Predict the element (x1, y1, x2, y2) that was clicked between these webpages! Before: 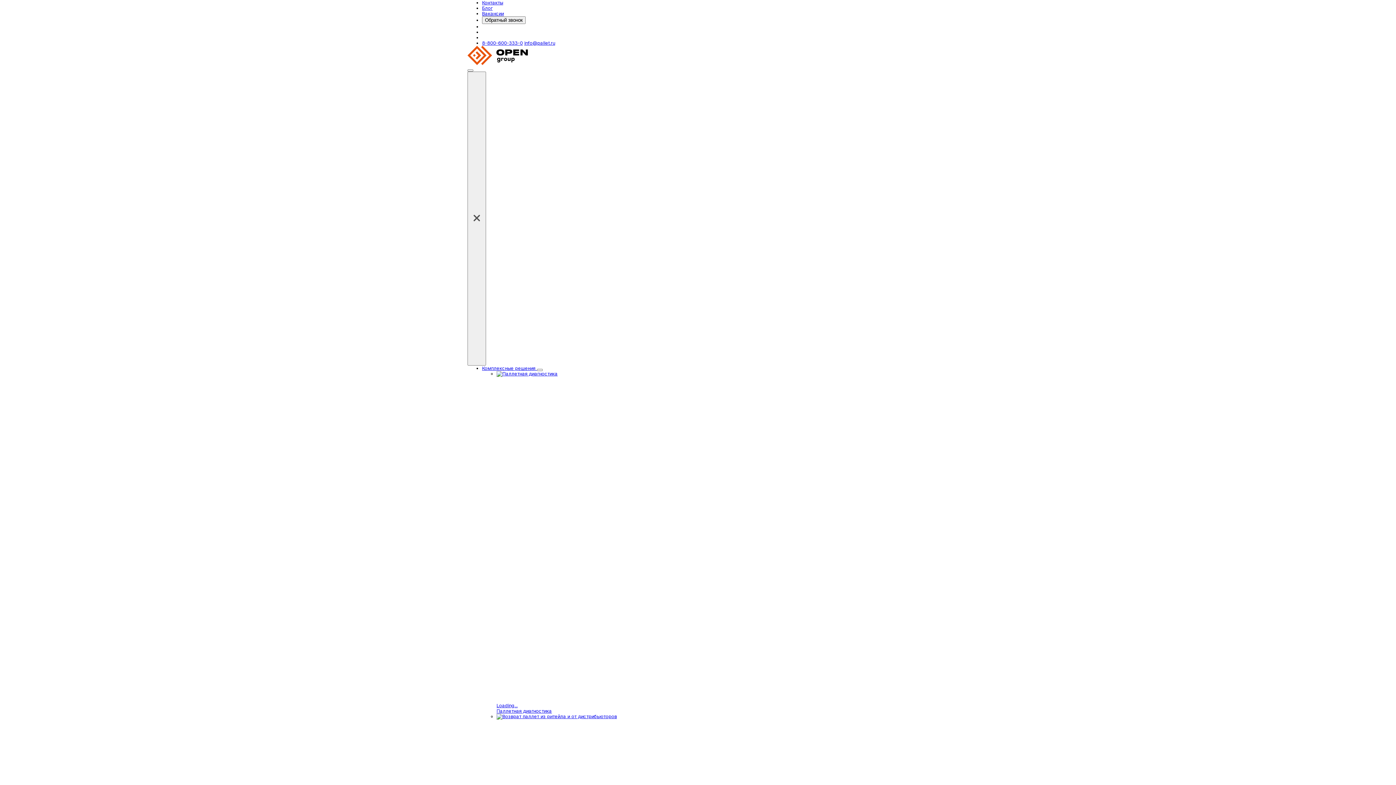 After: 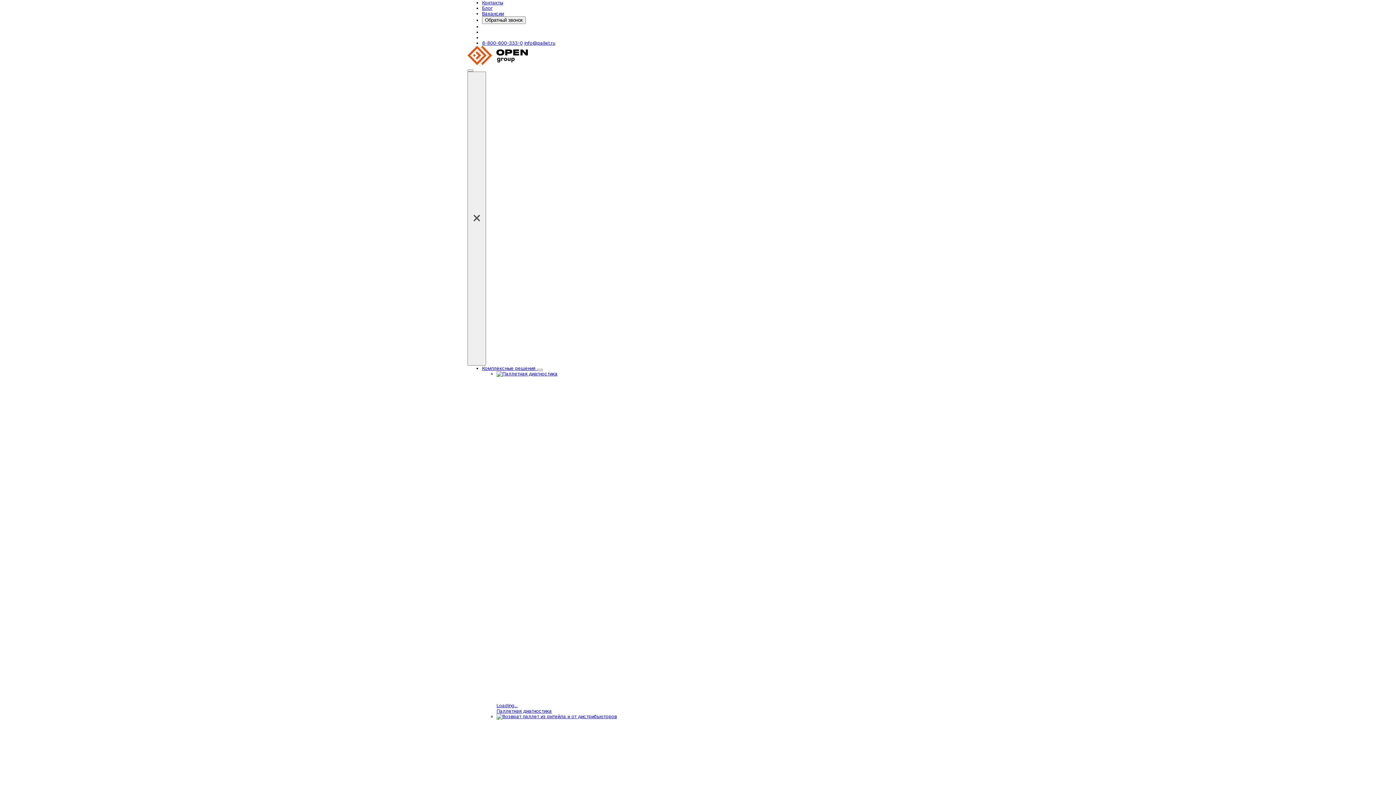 Action: bbox: (482, 365, 537, 371) label: Комплексные решения 